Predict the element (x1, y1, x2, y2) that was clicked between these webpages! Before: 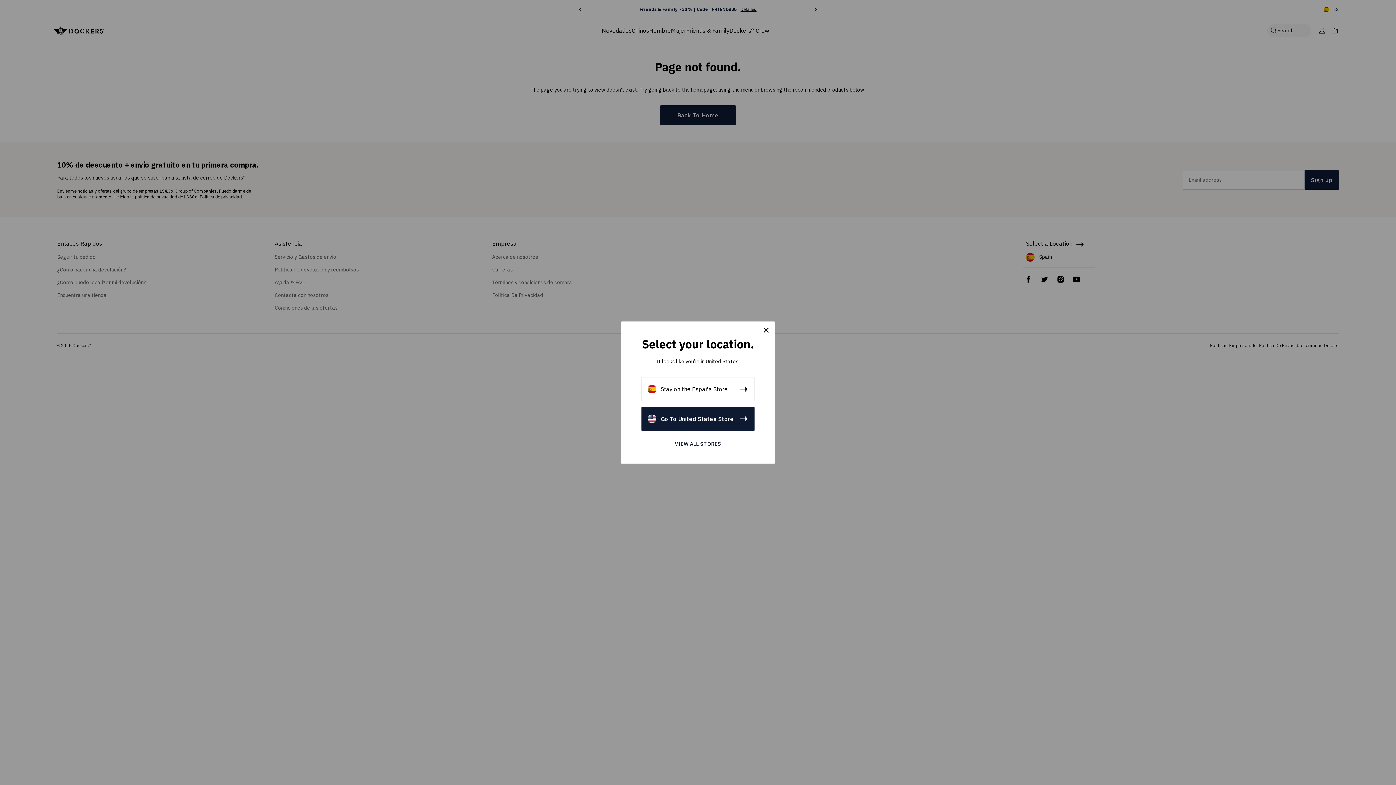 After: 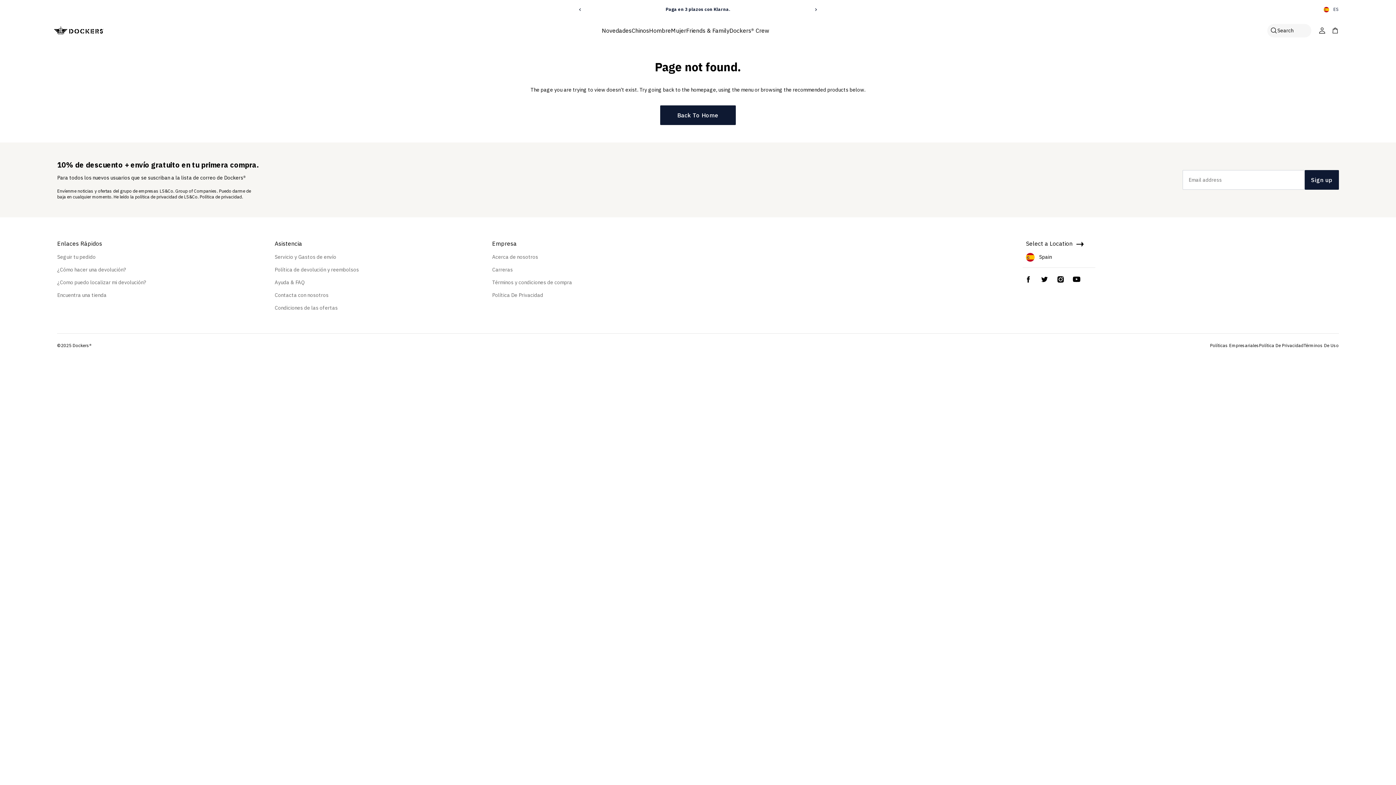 Action: bbox: (641, 377, 754, 401) label: Stay on the España Store